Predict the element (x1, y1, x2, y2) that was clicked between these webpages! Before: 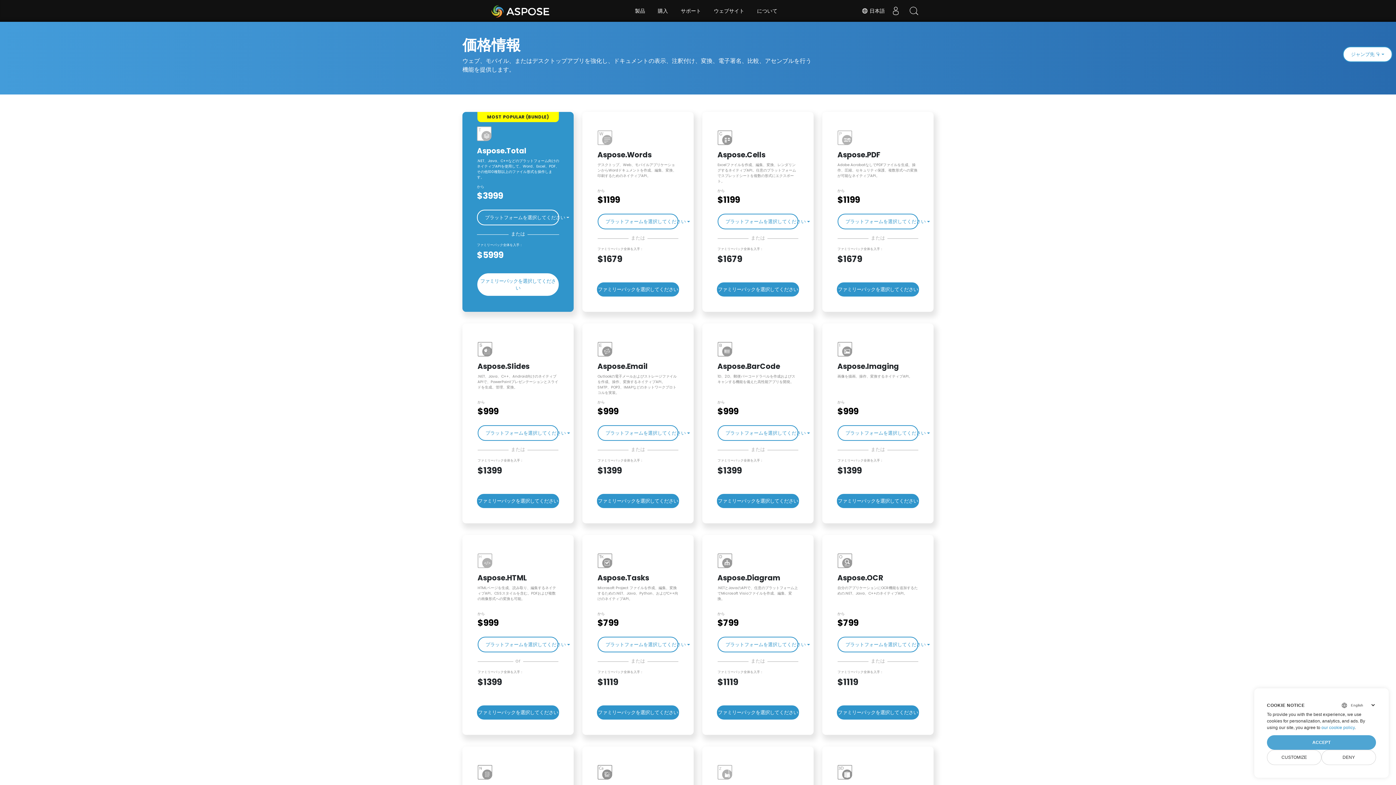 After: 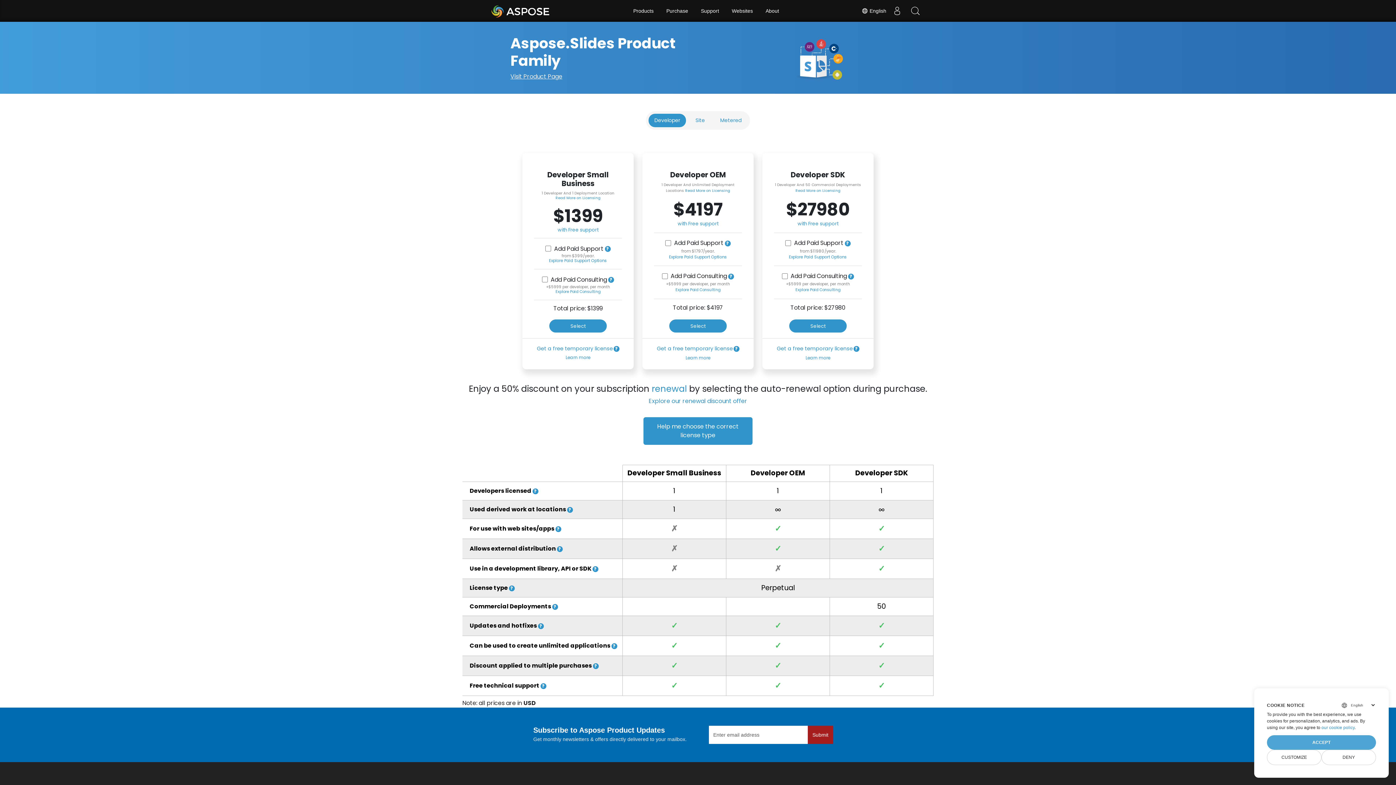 Action: label: ファミリーパックを選択してください bbox: (476, 493, 559, 509)